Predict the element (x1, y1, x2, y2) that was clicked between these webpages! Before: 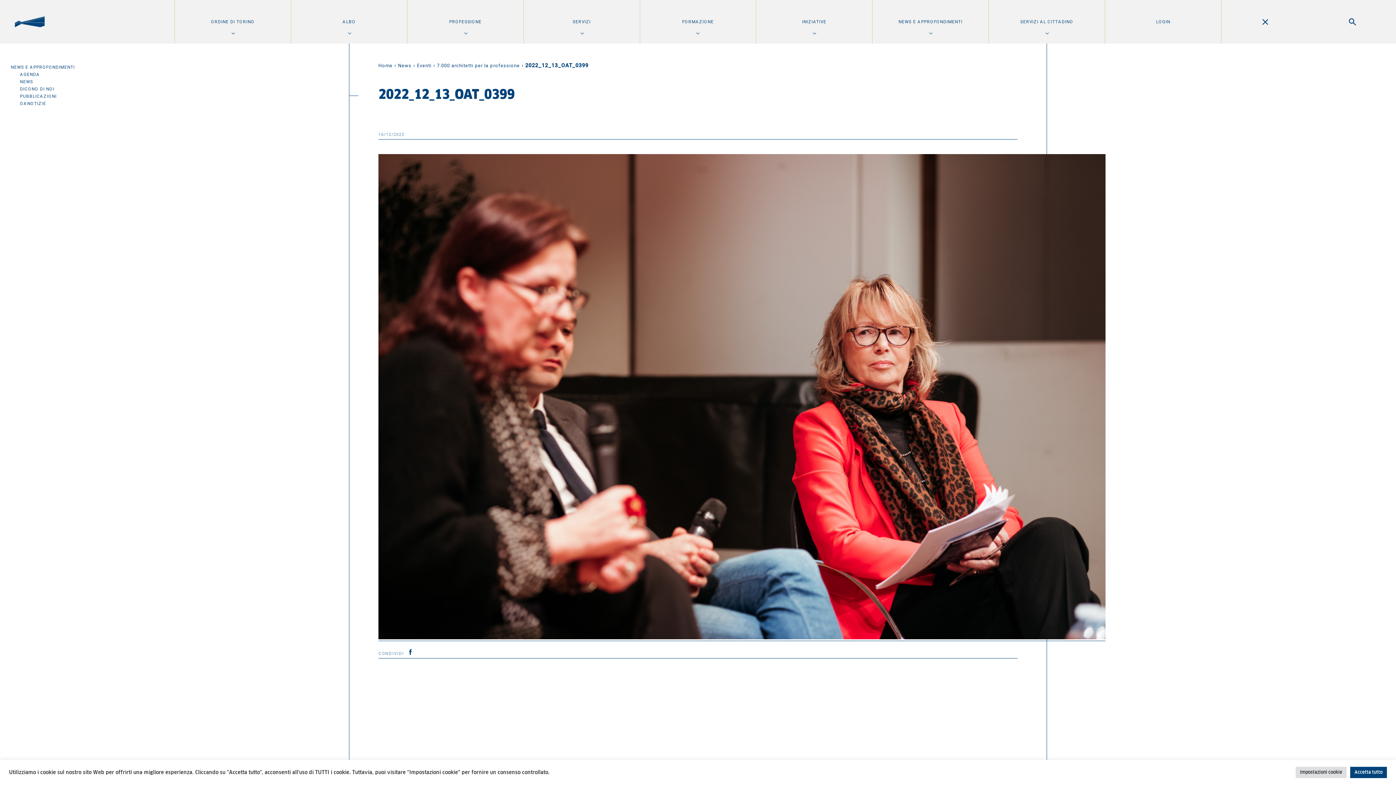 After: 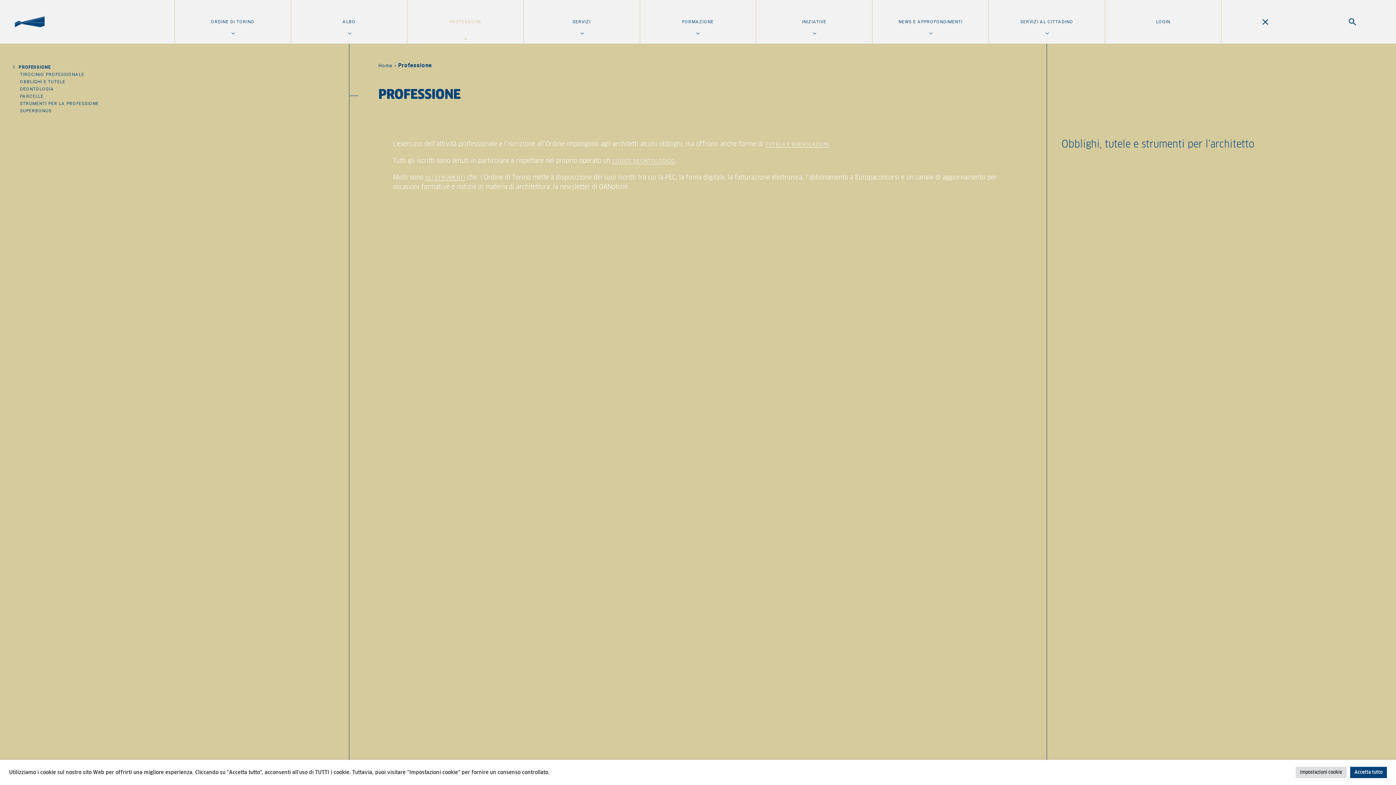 Action: label: PROFESSIONE bbox: (409, 0, 521, 43)